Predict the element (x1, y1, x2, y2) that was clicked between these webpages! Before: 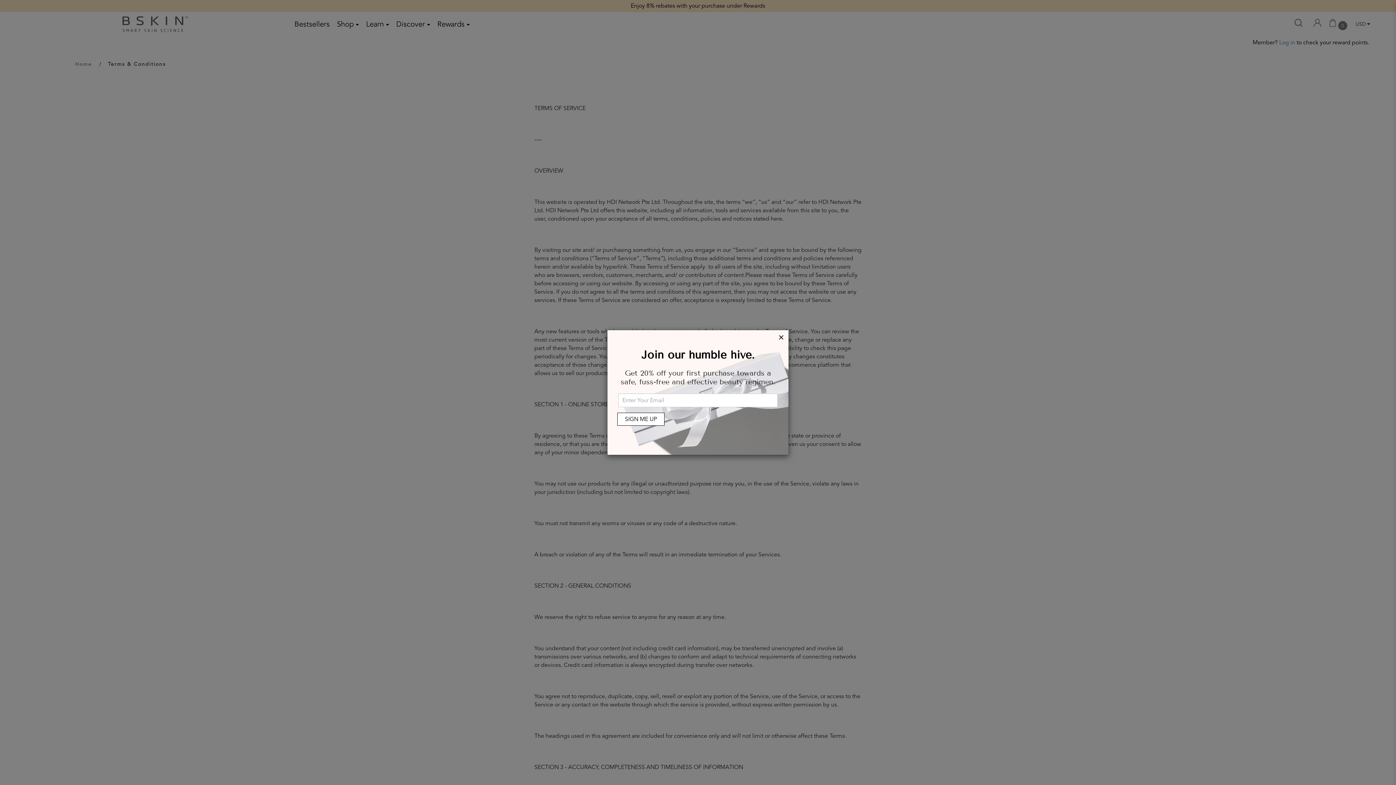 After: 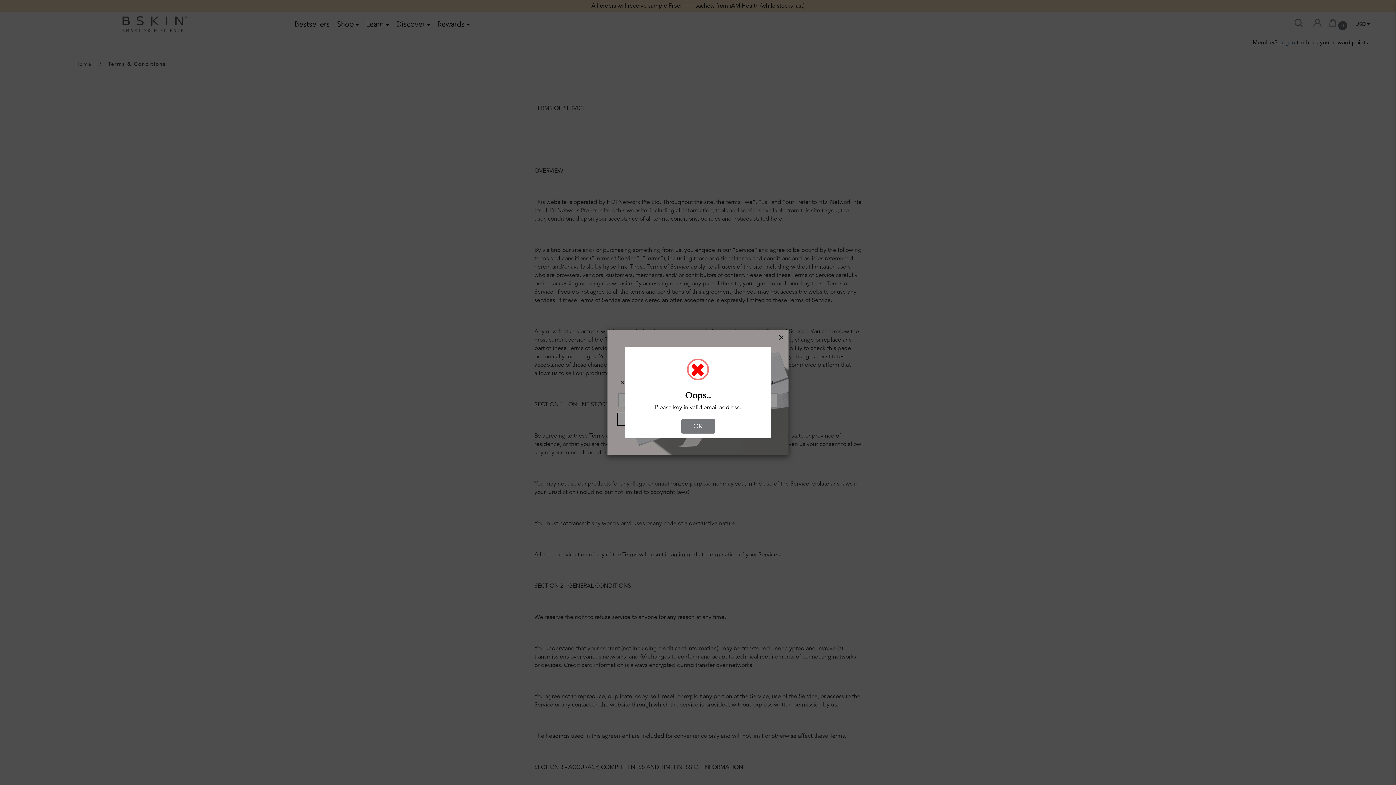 Action: label: SIGN ME UP bbox: (617, 412, 664, 426)